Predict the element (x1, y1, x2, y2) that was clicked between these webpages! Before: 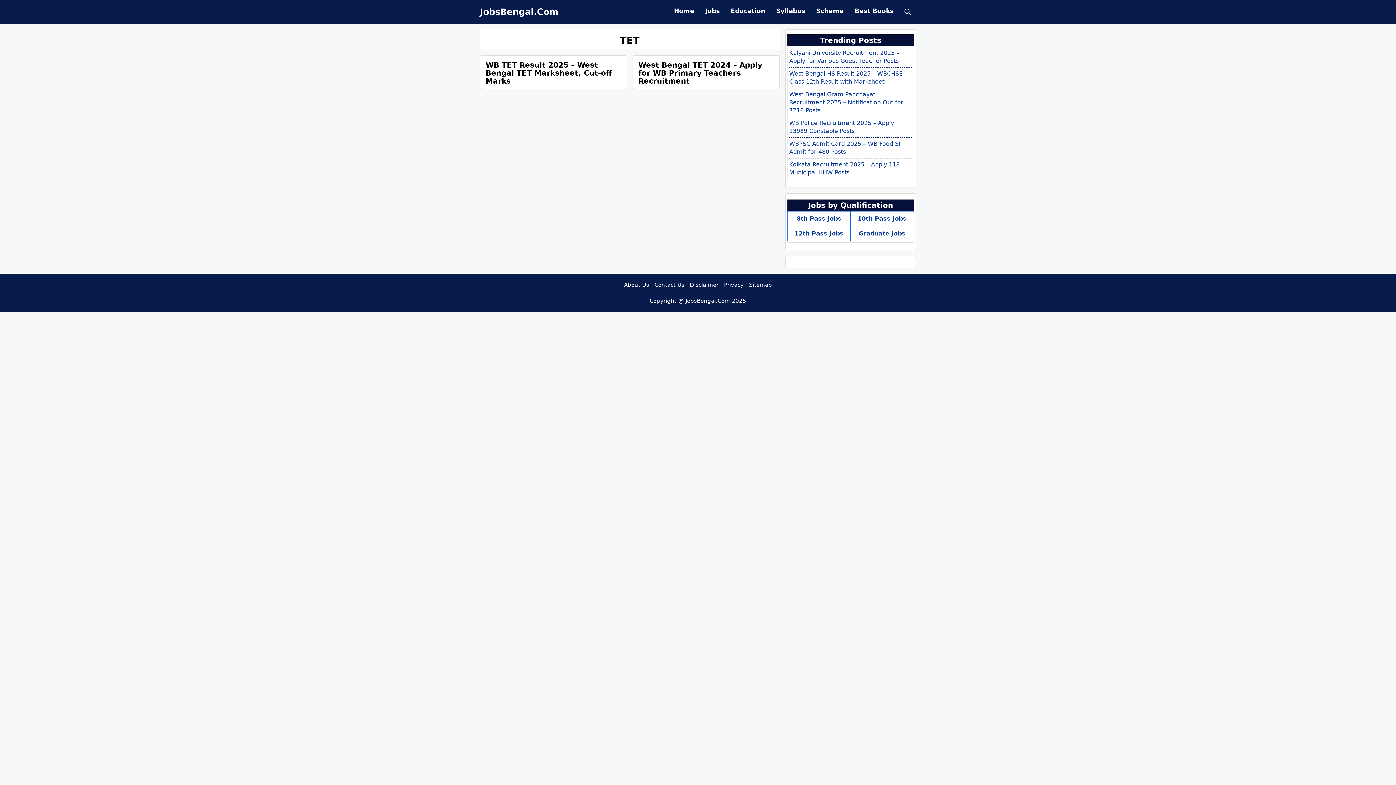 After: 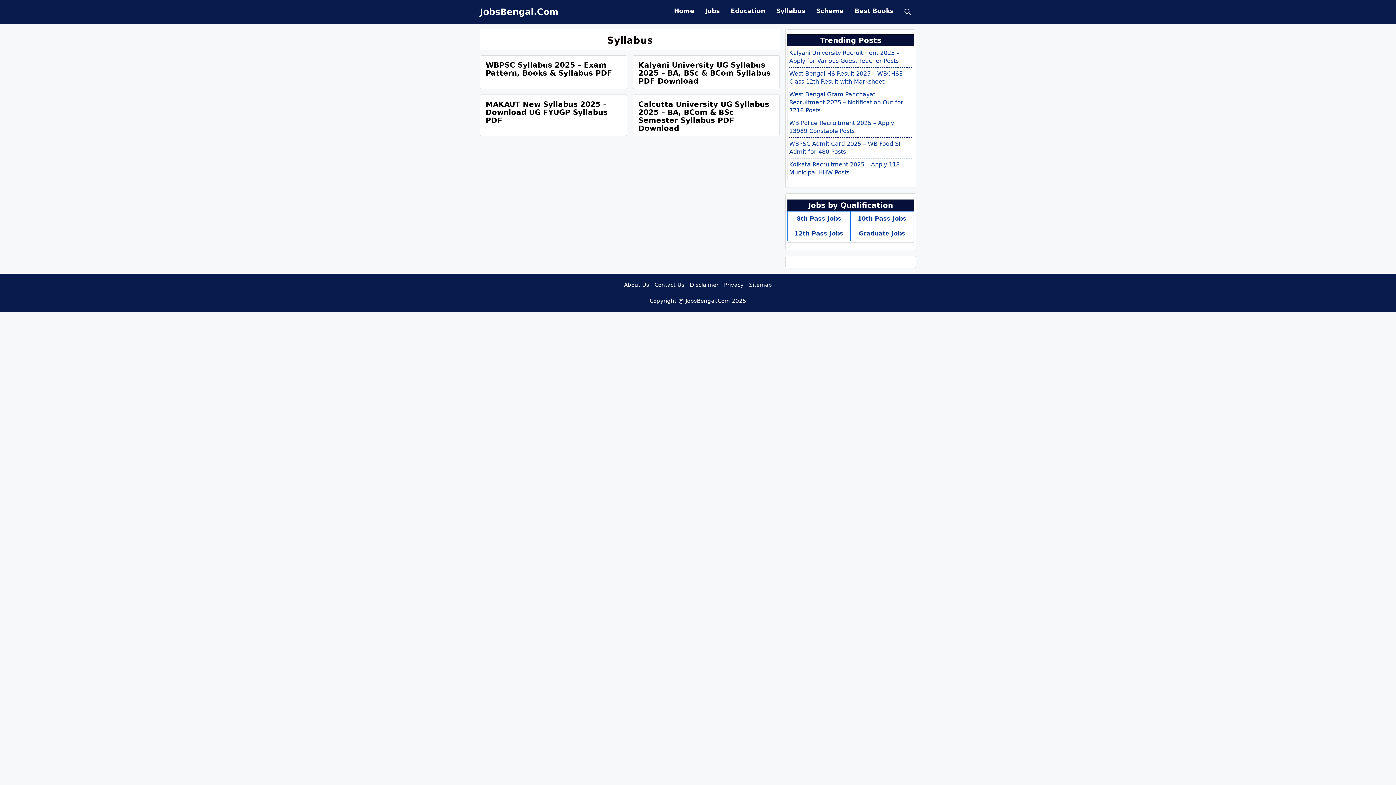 Action: label: Syllabus bbox: (770, 0, 810, 21)